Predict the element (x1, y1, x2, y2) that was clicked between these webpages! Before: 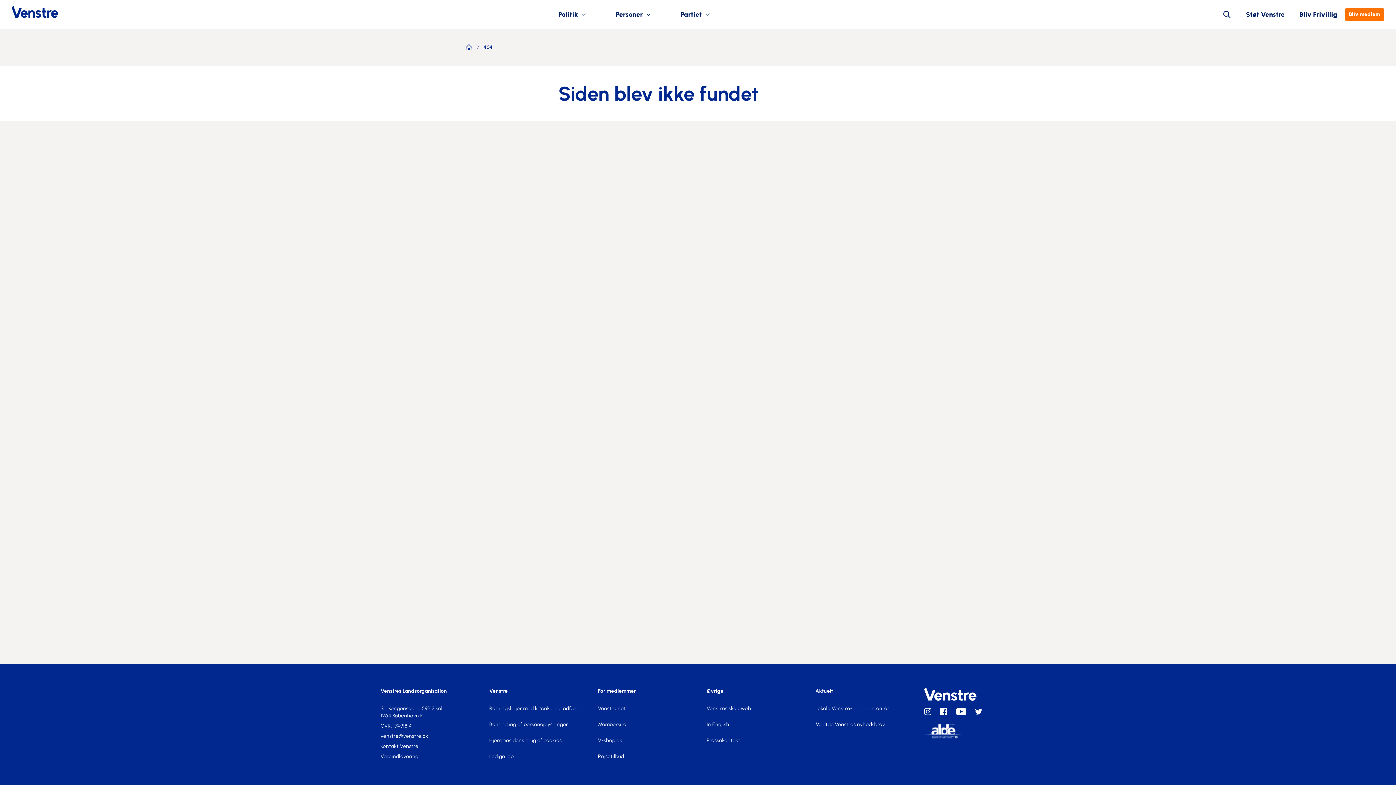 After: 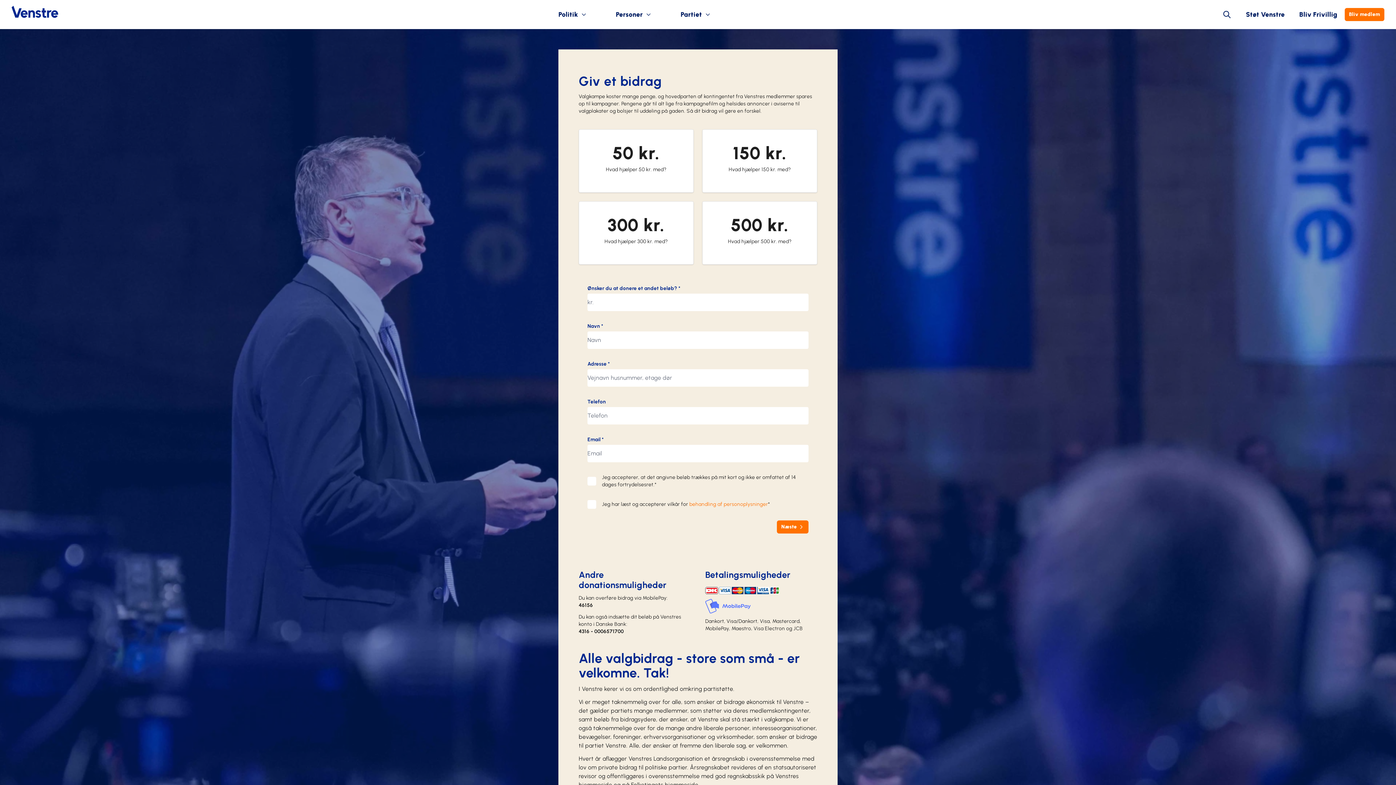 Action: label: Støt Venstre bbox: (1246, 9, 1285, 19)